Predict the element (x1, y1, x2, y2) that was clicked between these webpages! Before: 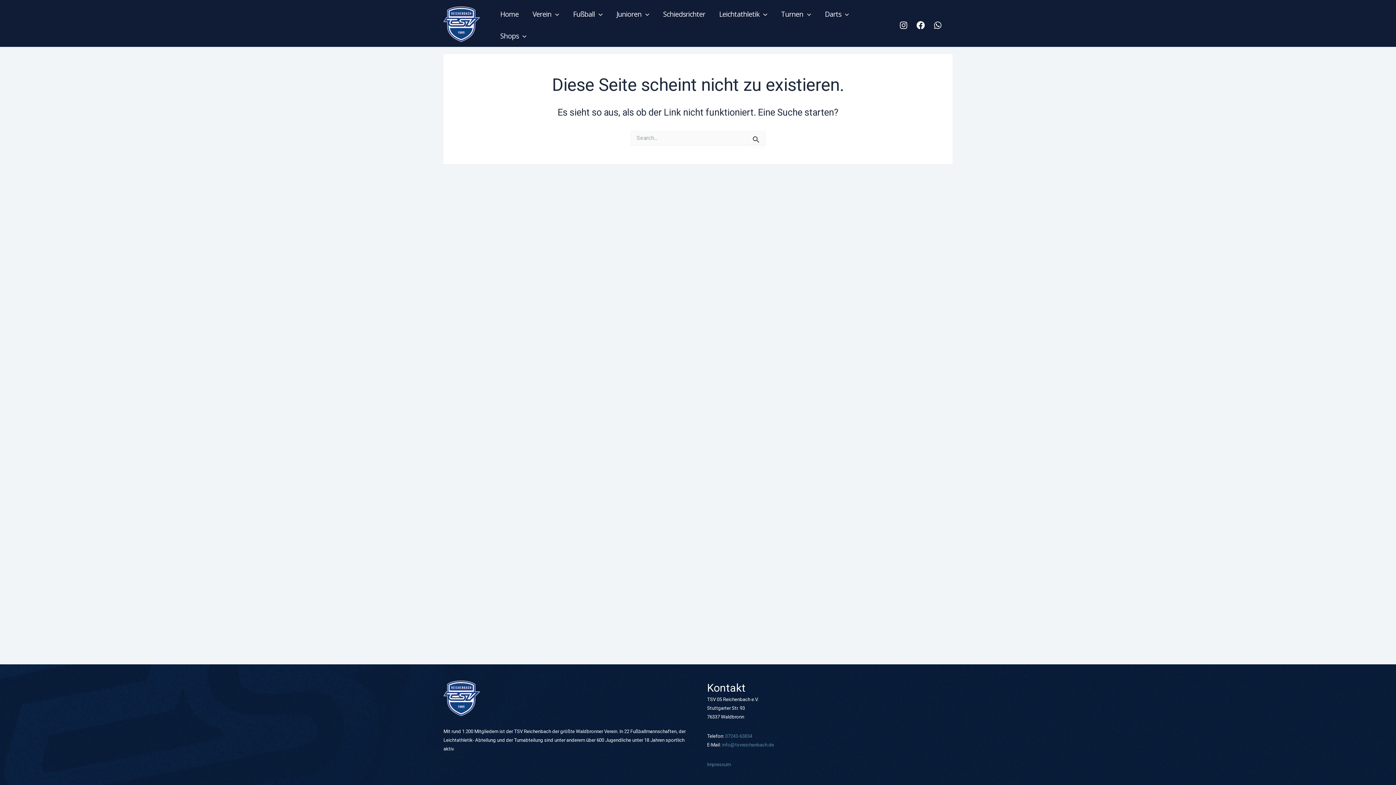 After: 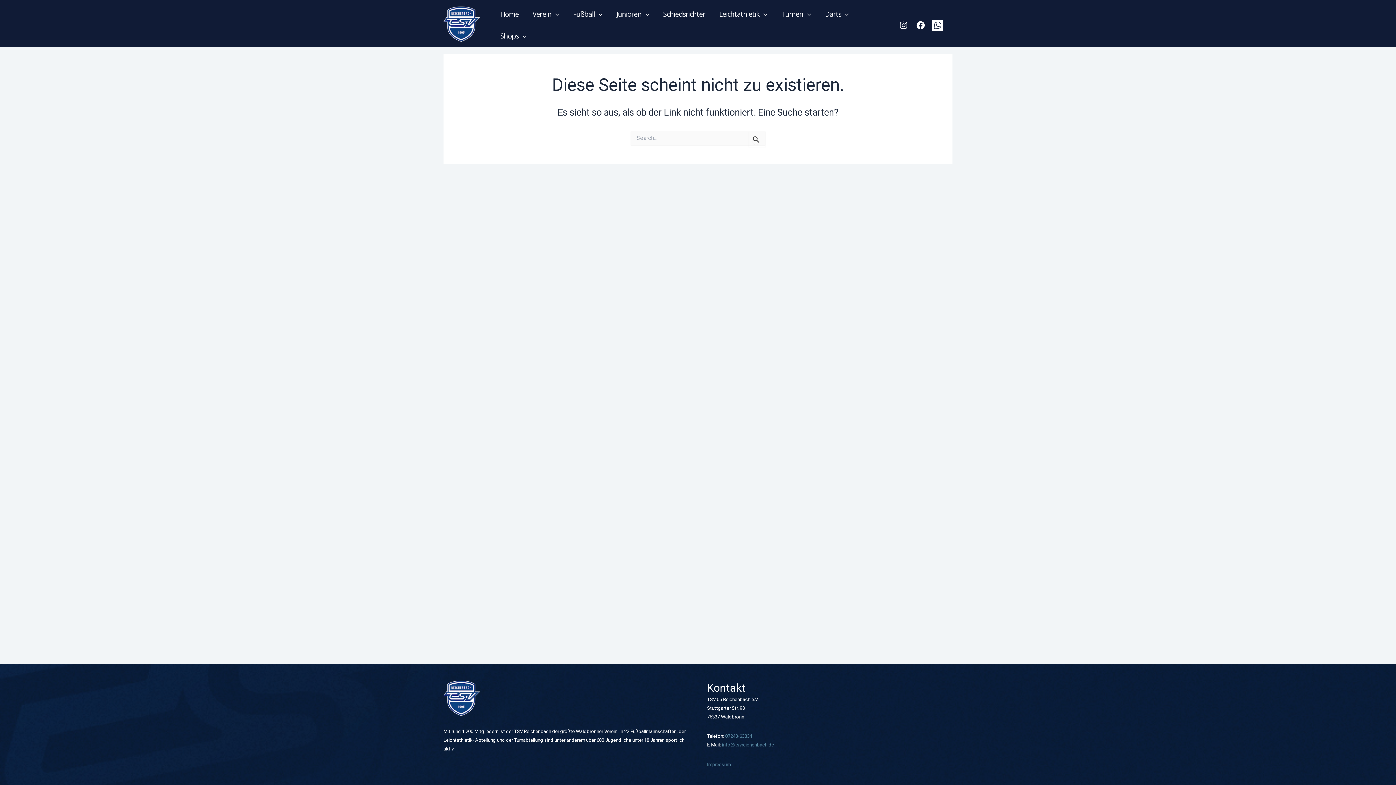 Action: bbox: (932, 19, 943, 30) label: WhatsApp